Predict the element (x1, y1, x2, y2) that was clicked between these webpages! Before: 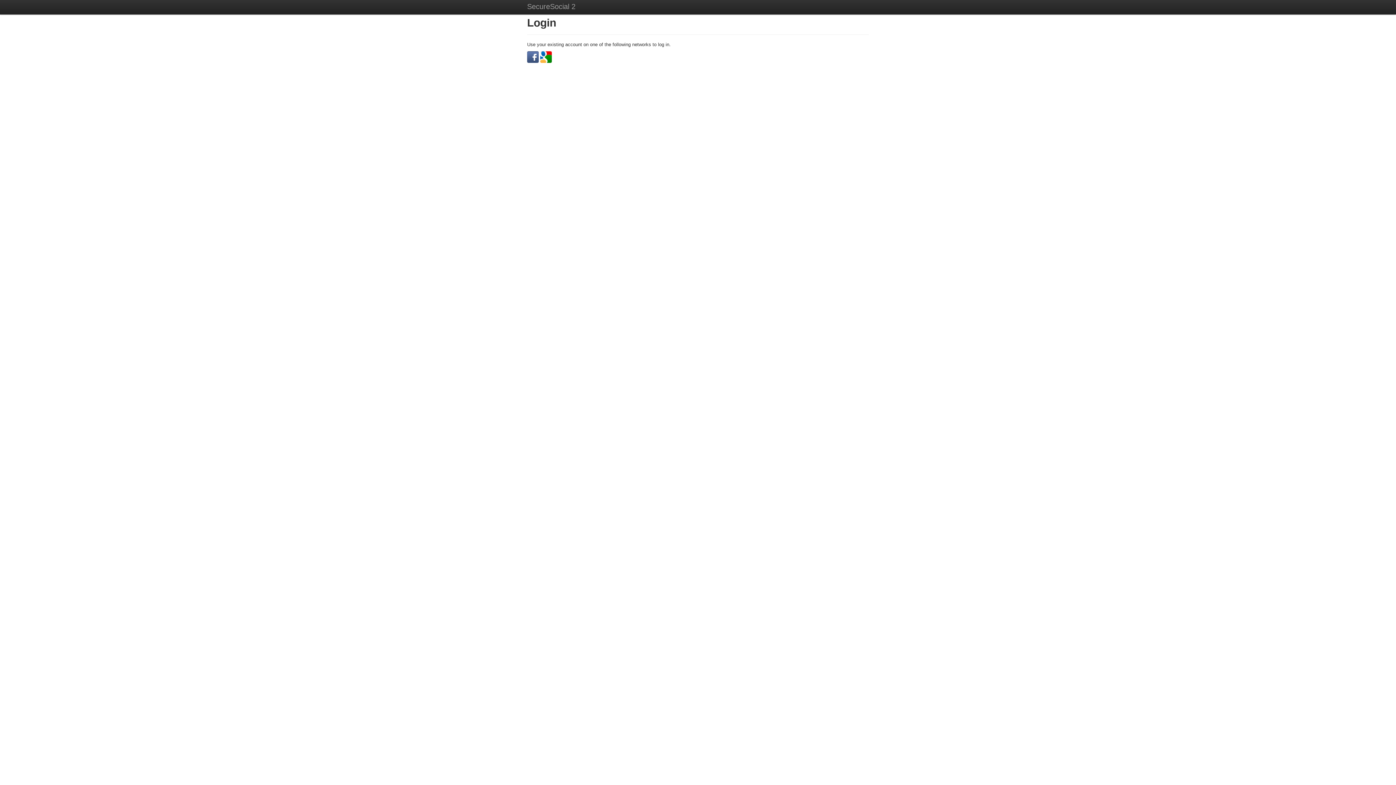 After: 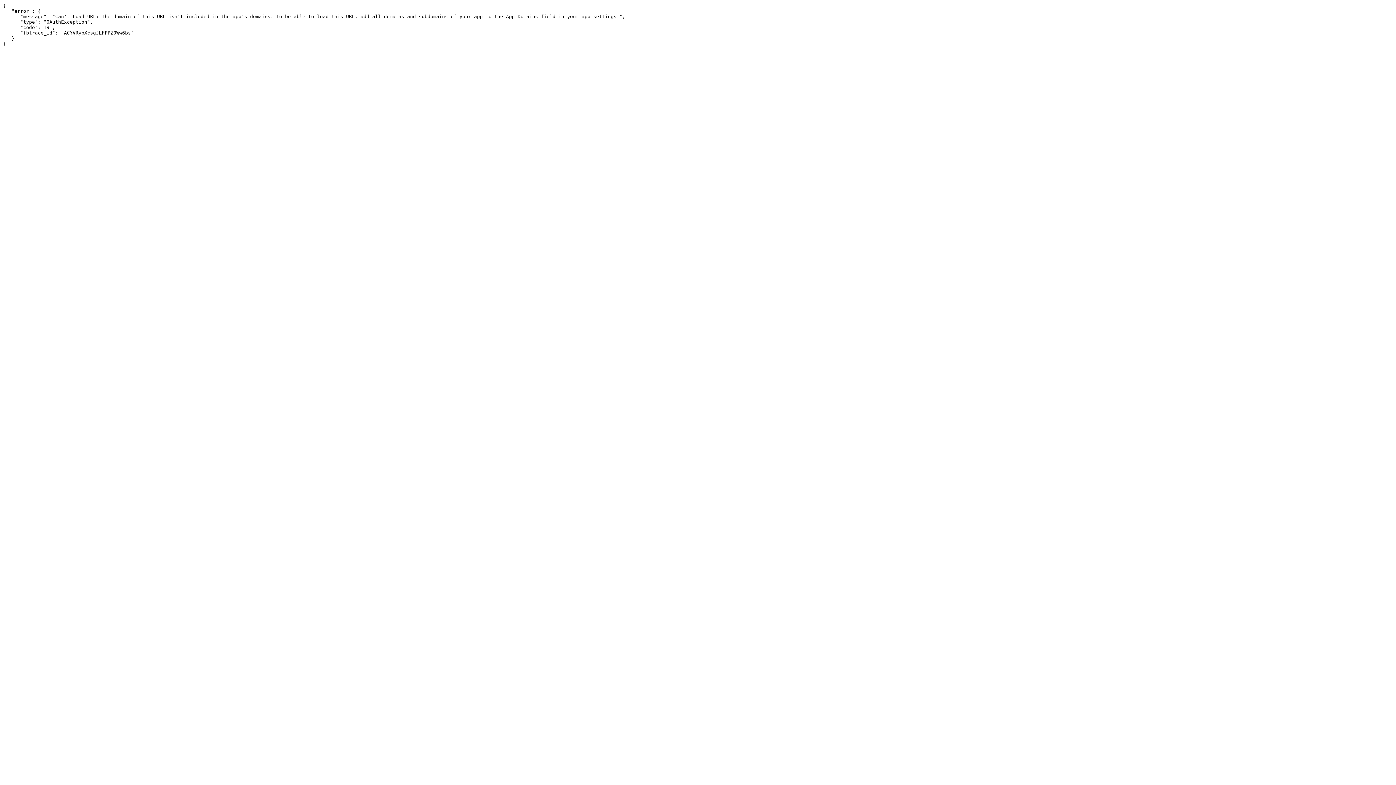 Action: bbox: (527, 53, 538, 59)